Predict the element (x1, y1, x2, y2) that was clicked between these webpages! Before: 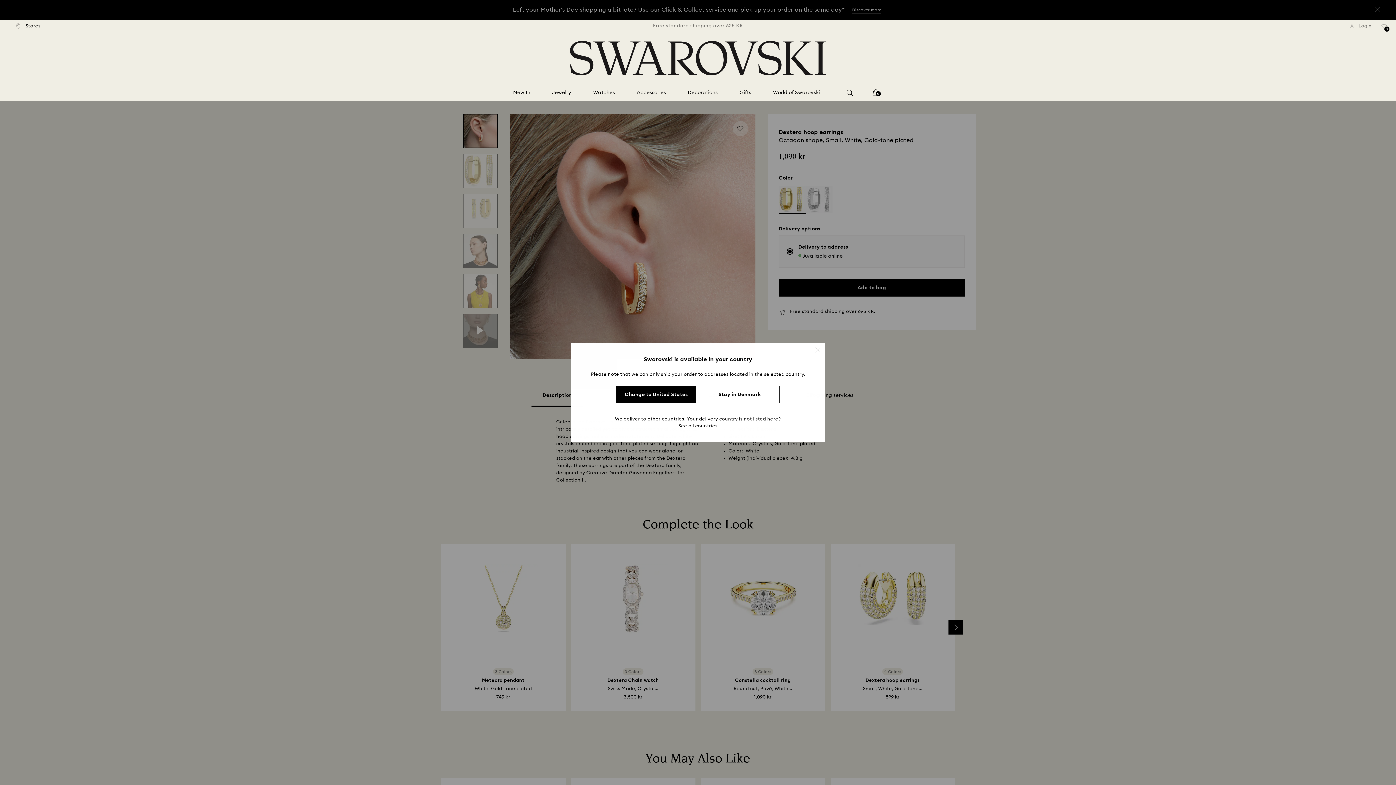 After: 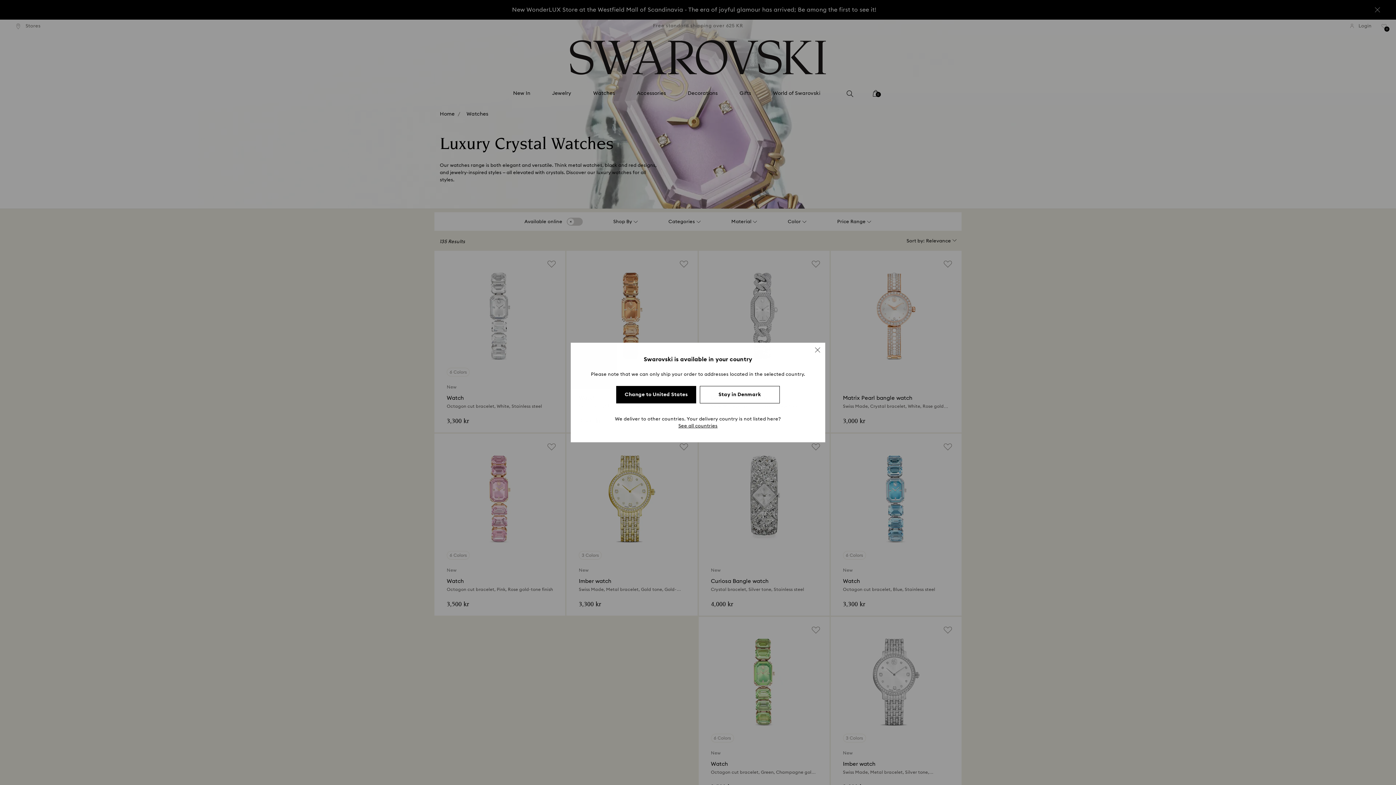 Action: label: Watches bbox: (593, 89, 615, 96)